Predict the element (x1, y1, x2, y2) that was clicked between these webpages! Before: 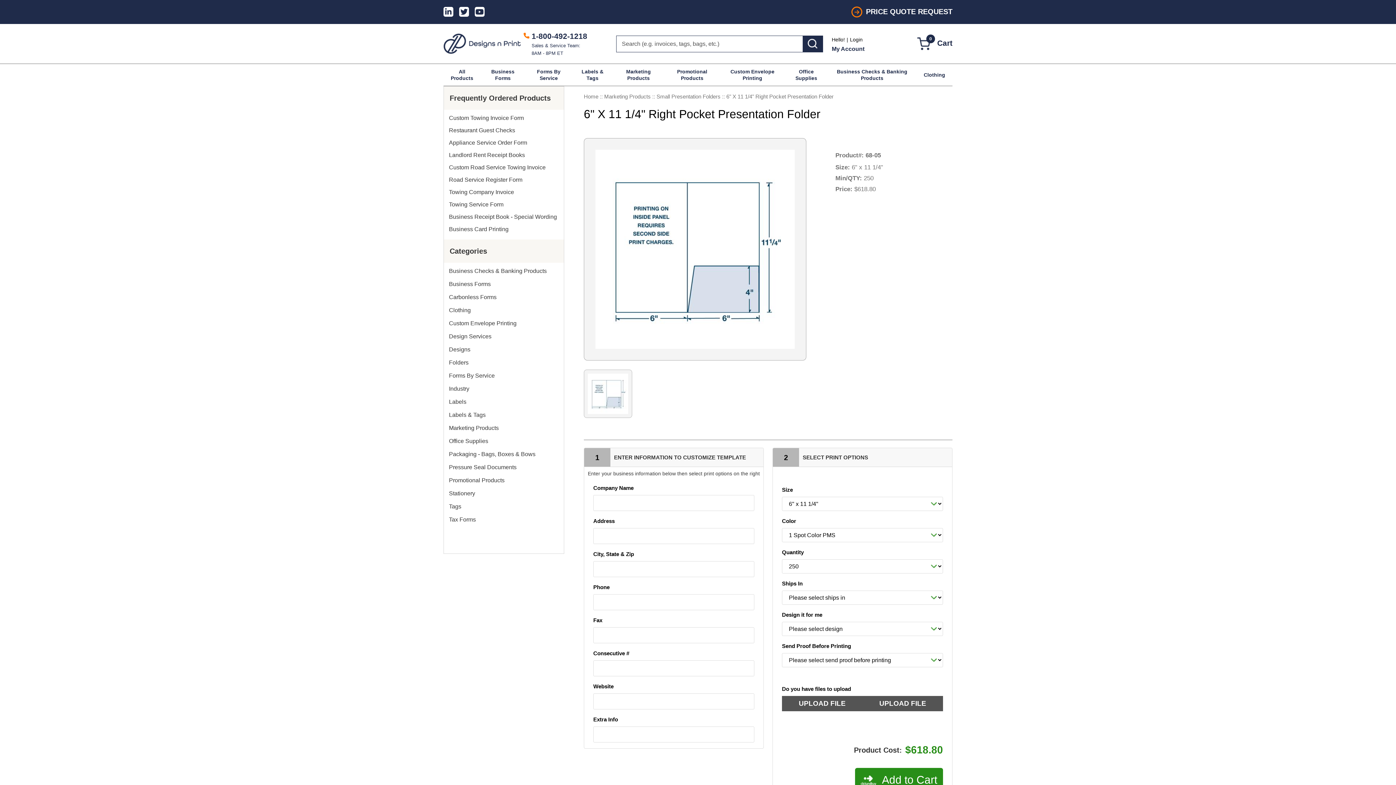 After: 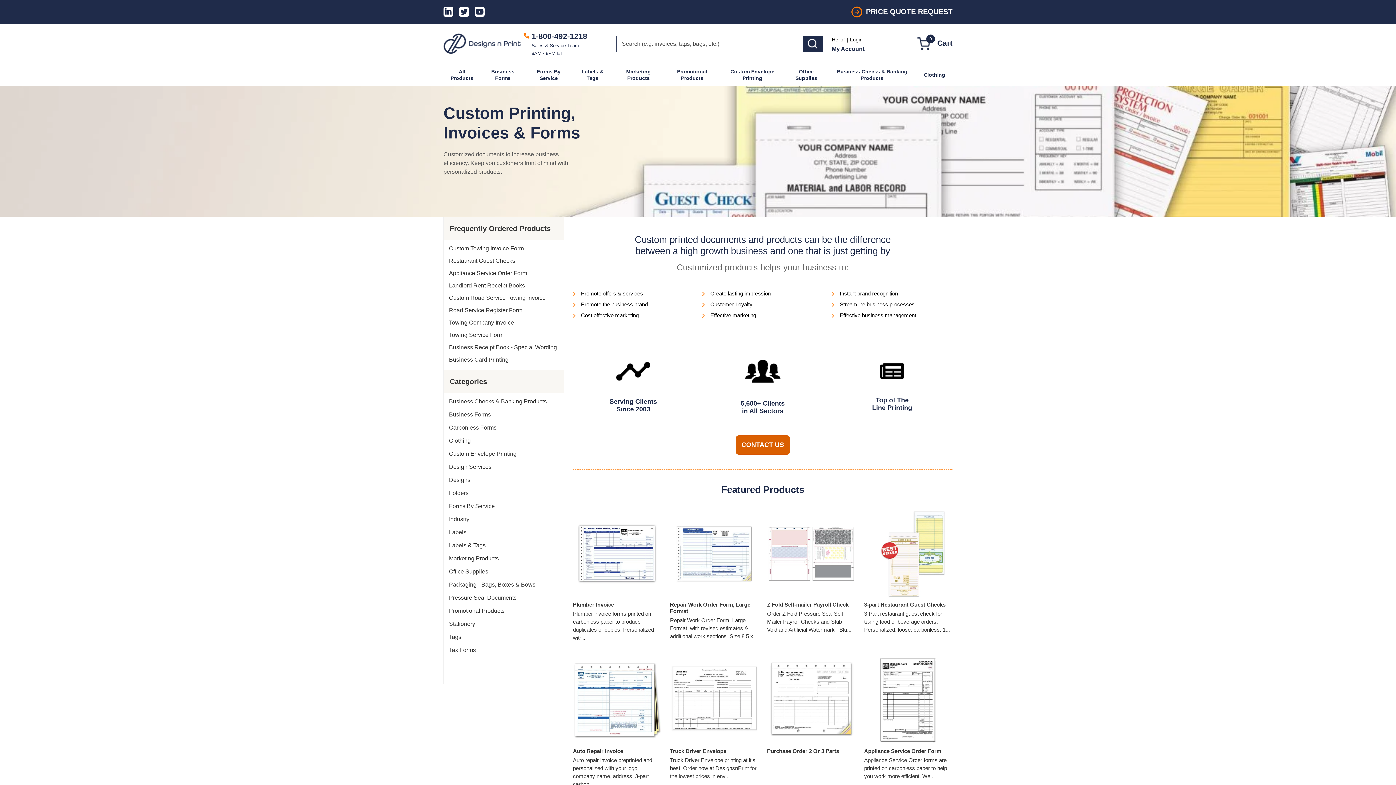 Action: bbox: (584, 93, 600, 99) label: Home 